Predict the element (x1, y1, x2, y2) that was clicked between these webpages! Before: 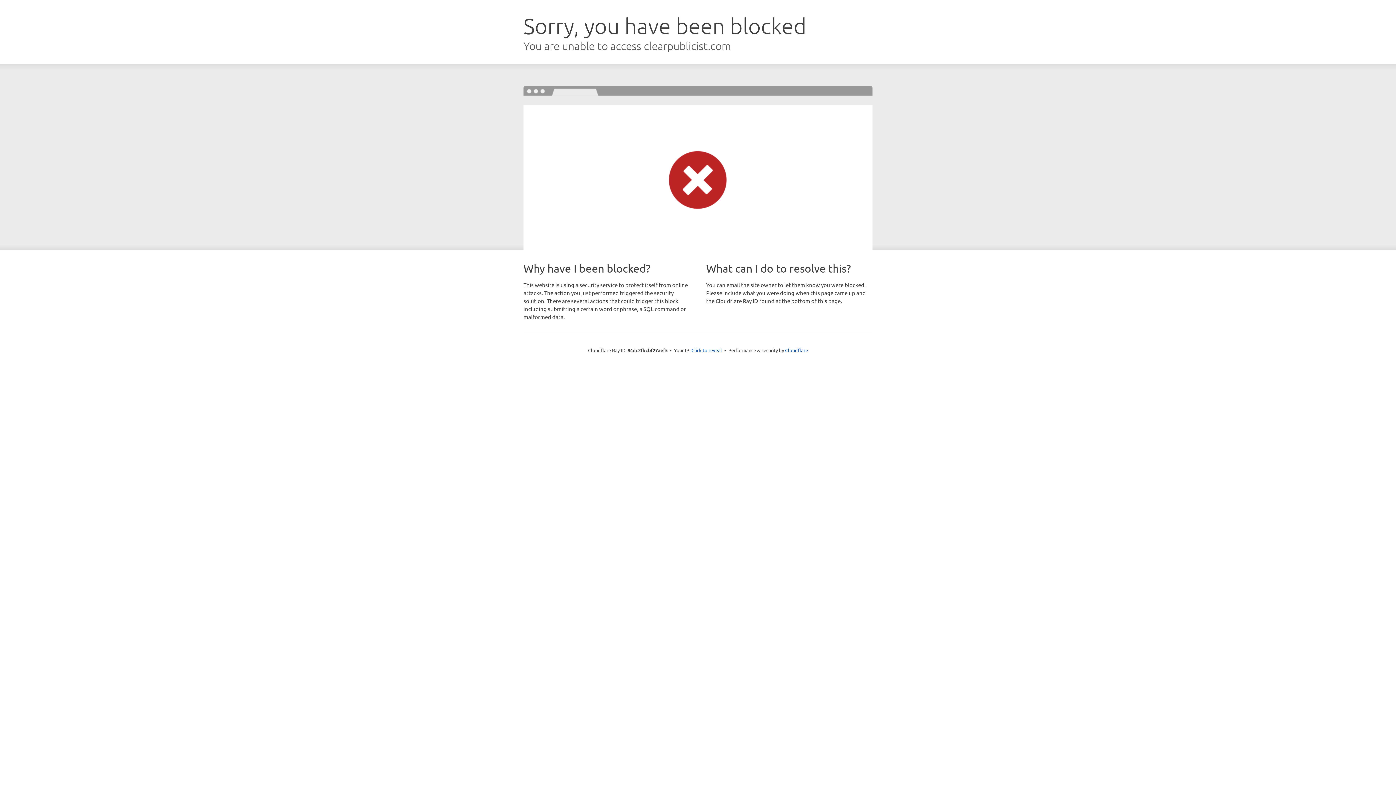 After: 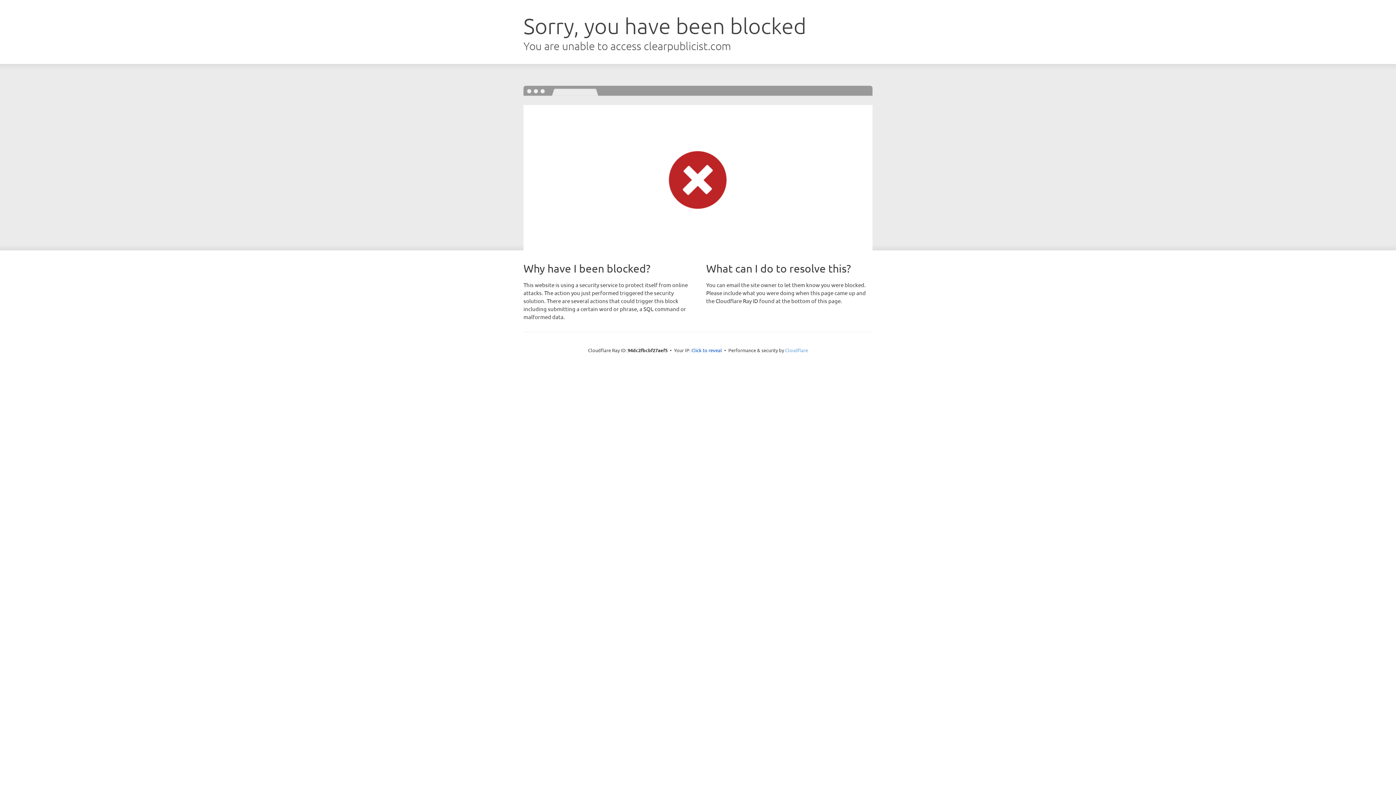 Action: bbox: (785, 347, 808, 353) label: Cloudflare